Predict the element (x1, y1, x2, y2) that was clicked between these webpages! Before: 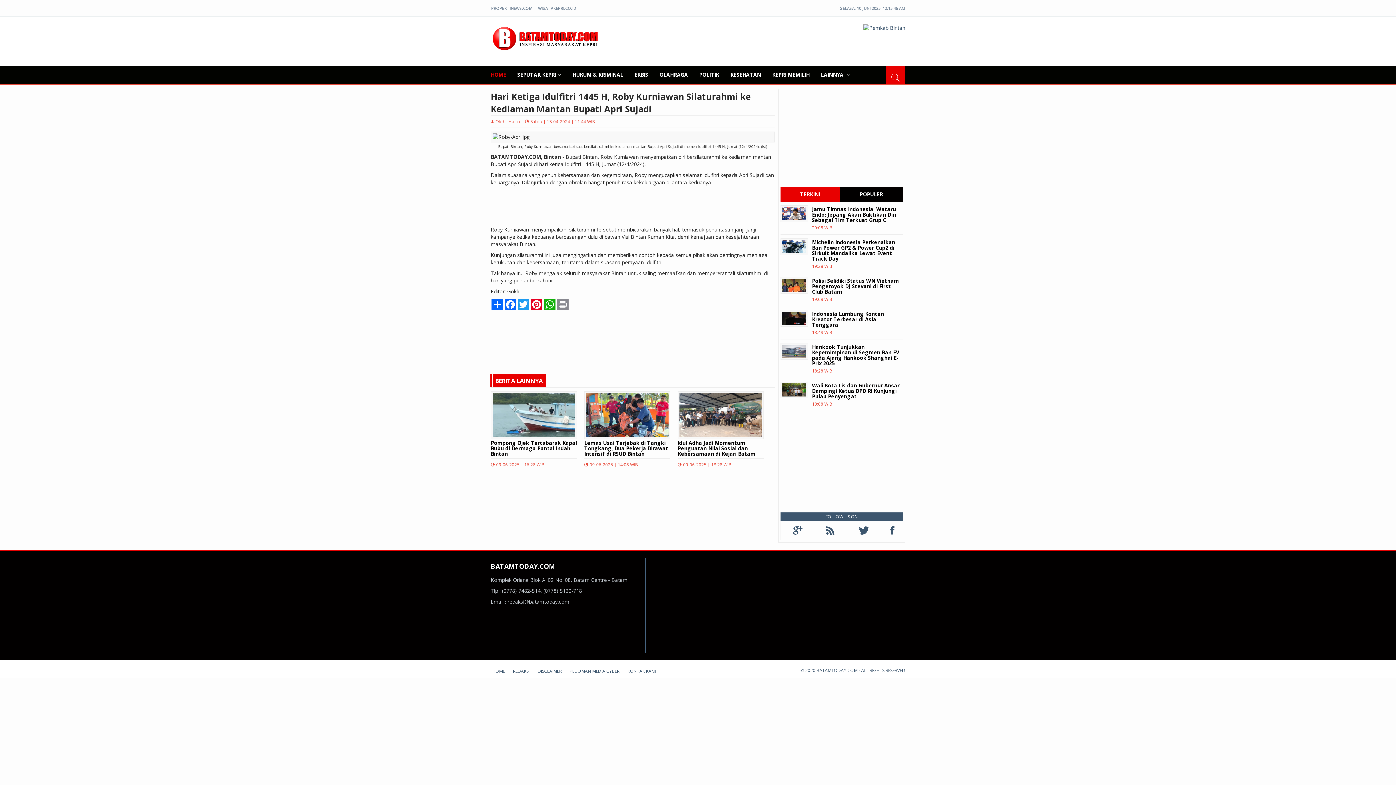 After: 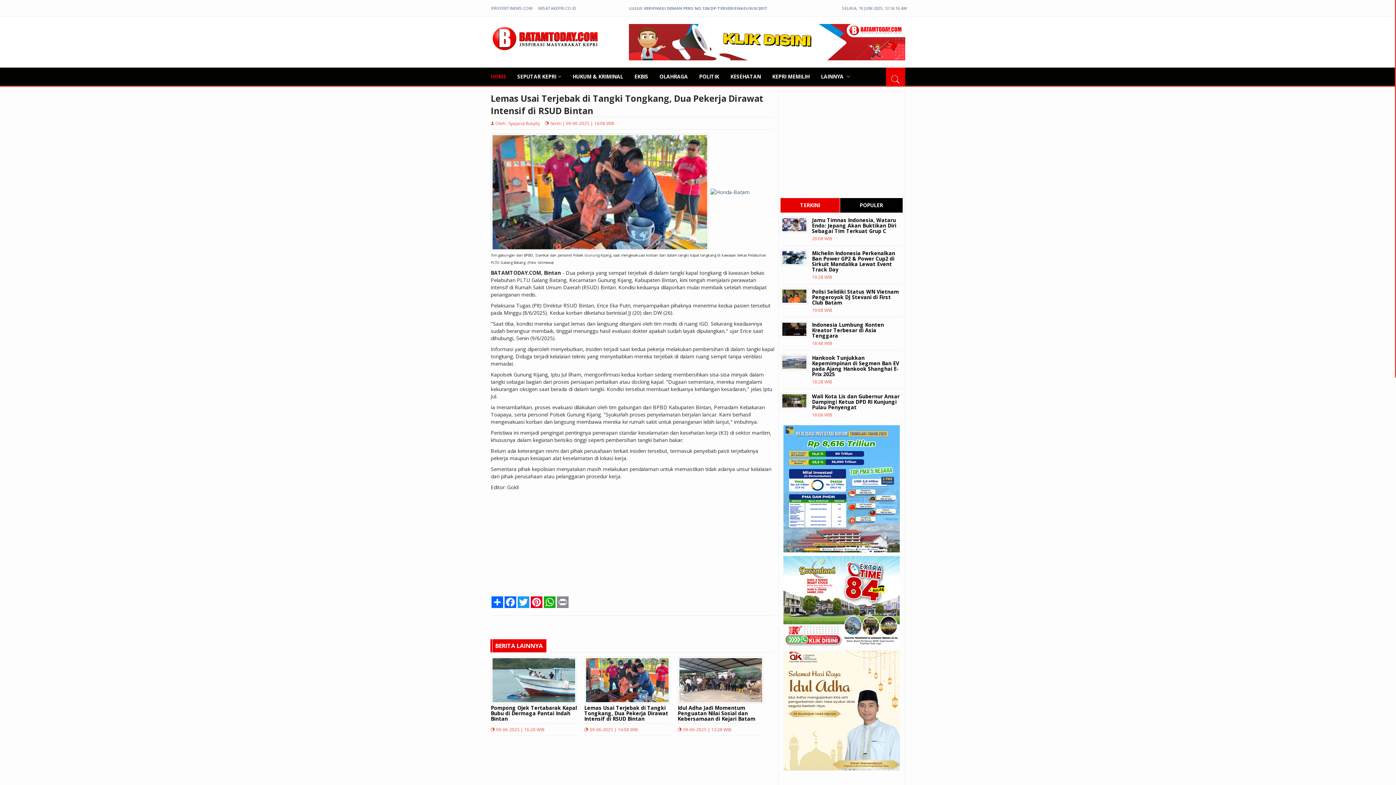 Action: bbox: (584, 411, 670, 471) label: Lemas Usai Terjebak di Tangki Tongkang, Dua Pekerja Dirawat Intensif di RSUD Bintan
09-06-2025 | 14:08 WIB